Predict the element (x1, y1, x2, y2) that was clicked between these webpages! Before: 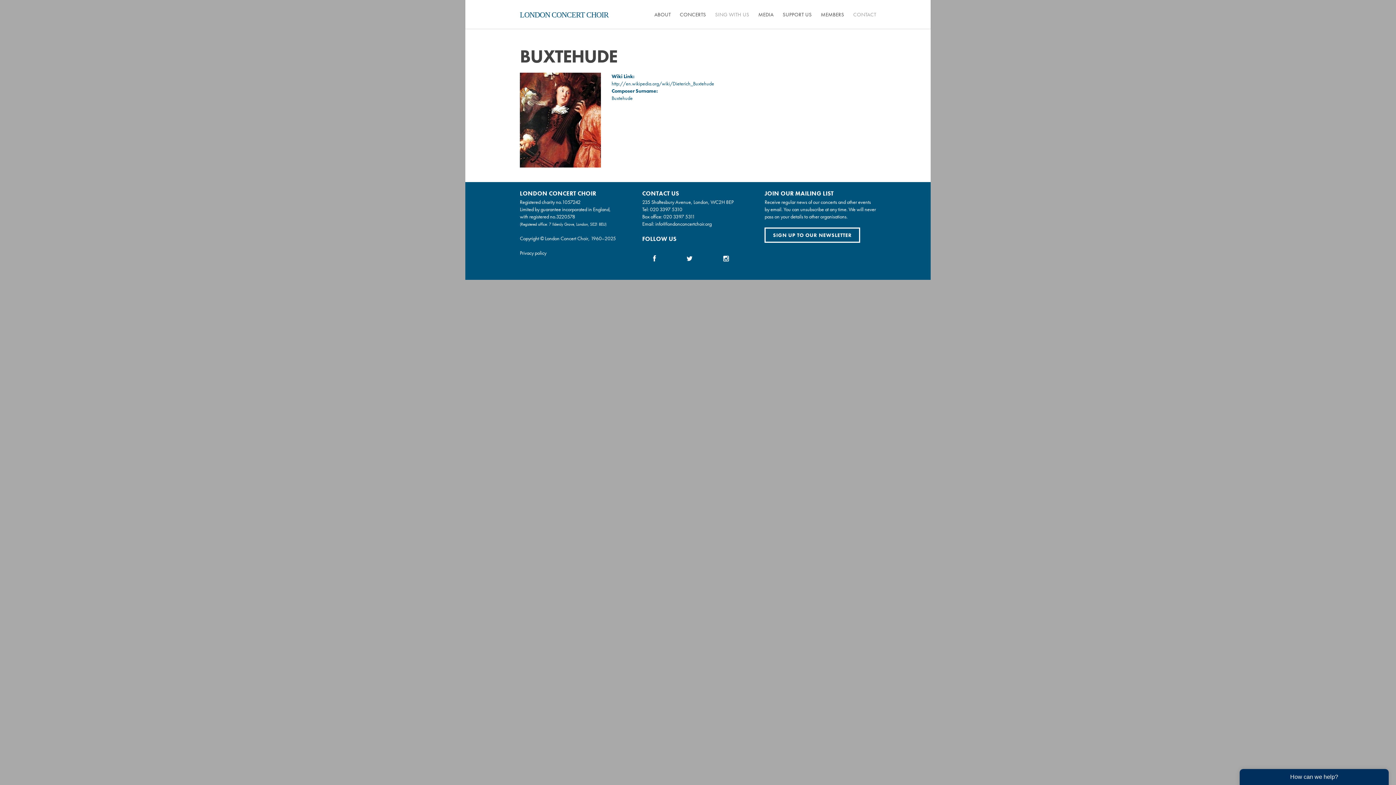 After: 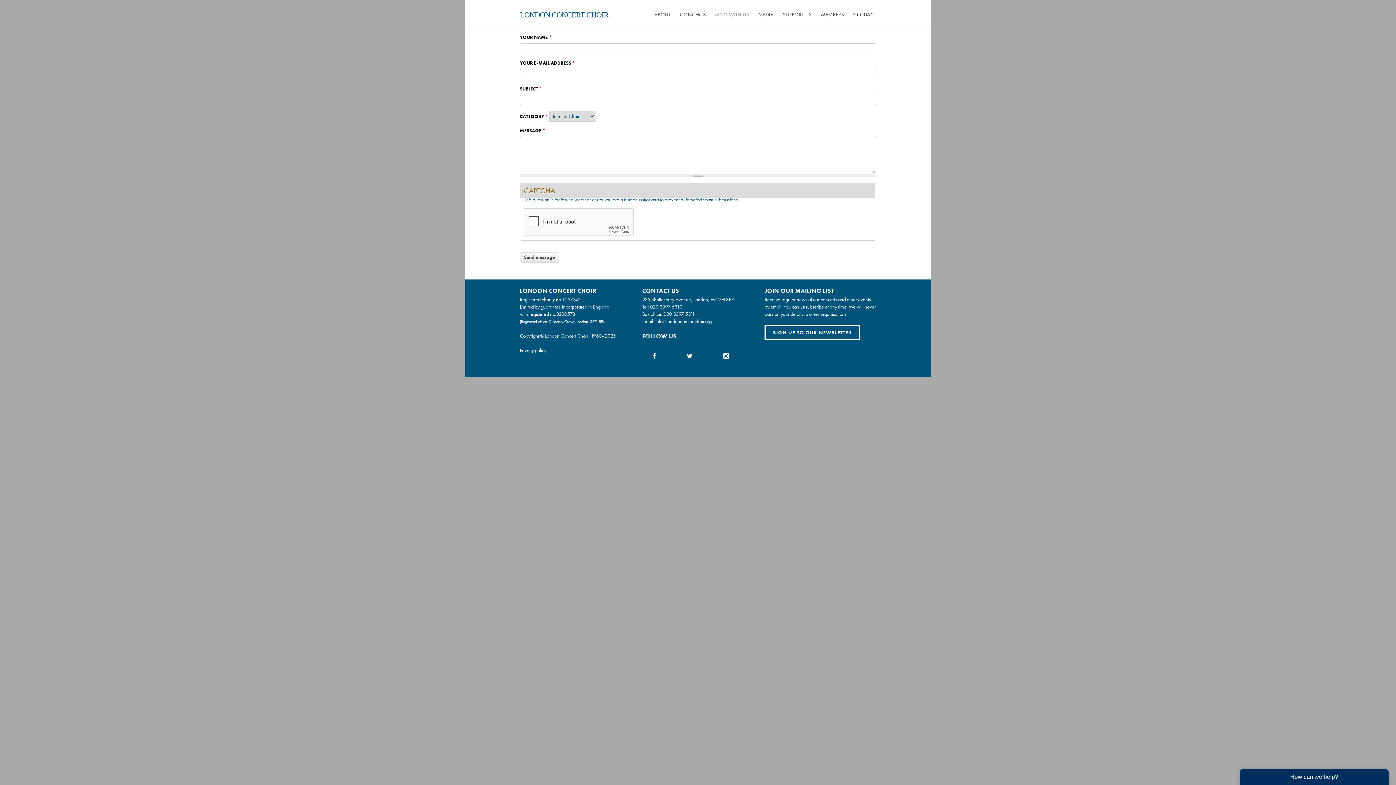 Action: label: CONTACT bbox: (853, 7, 876, 21)